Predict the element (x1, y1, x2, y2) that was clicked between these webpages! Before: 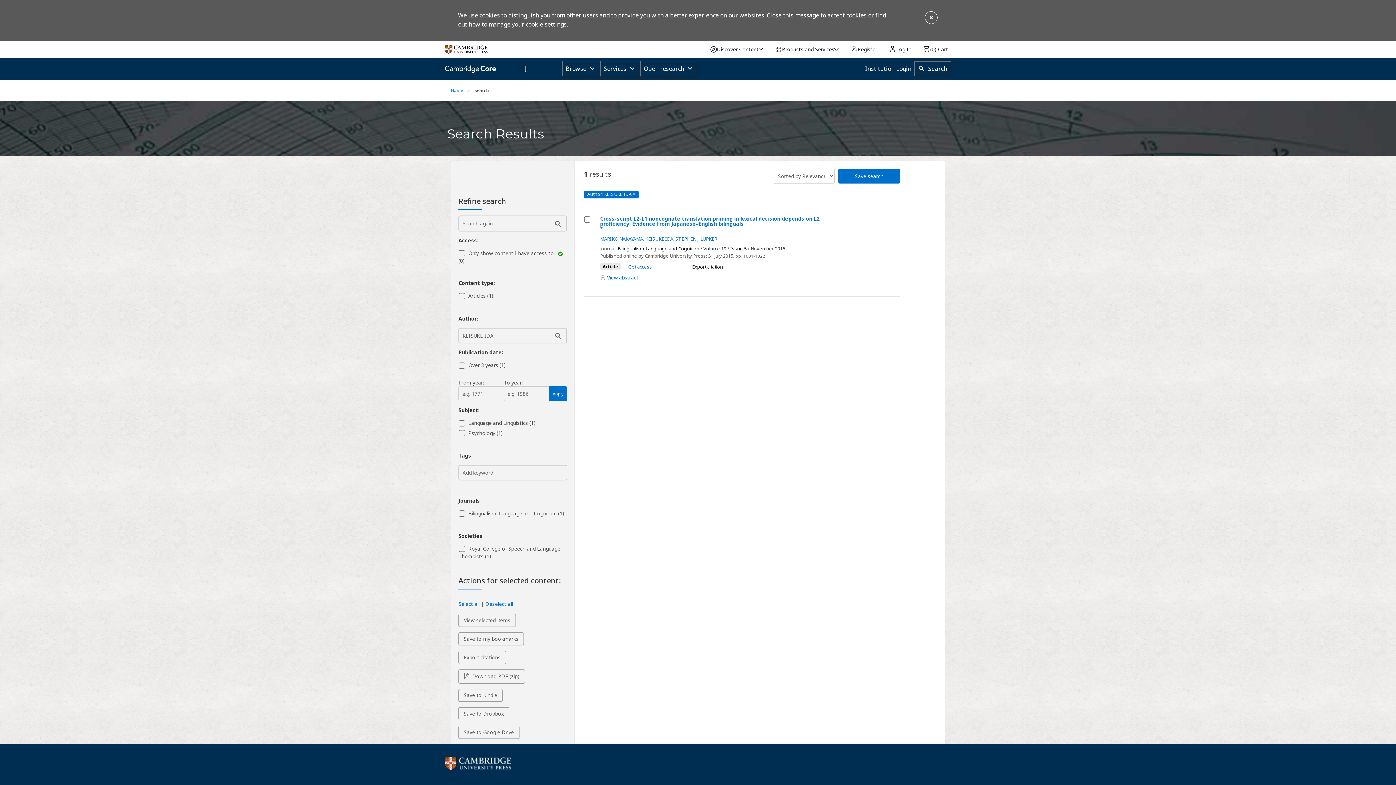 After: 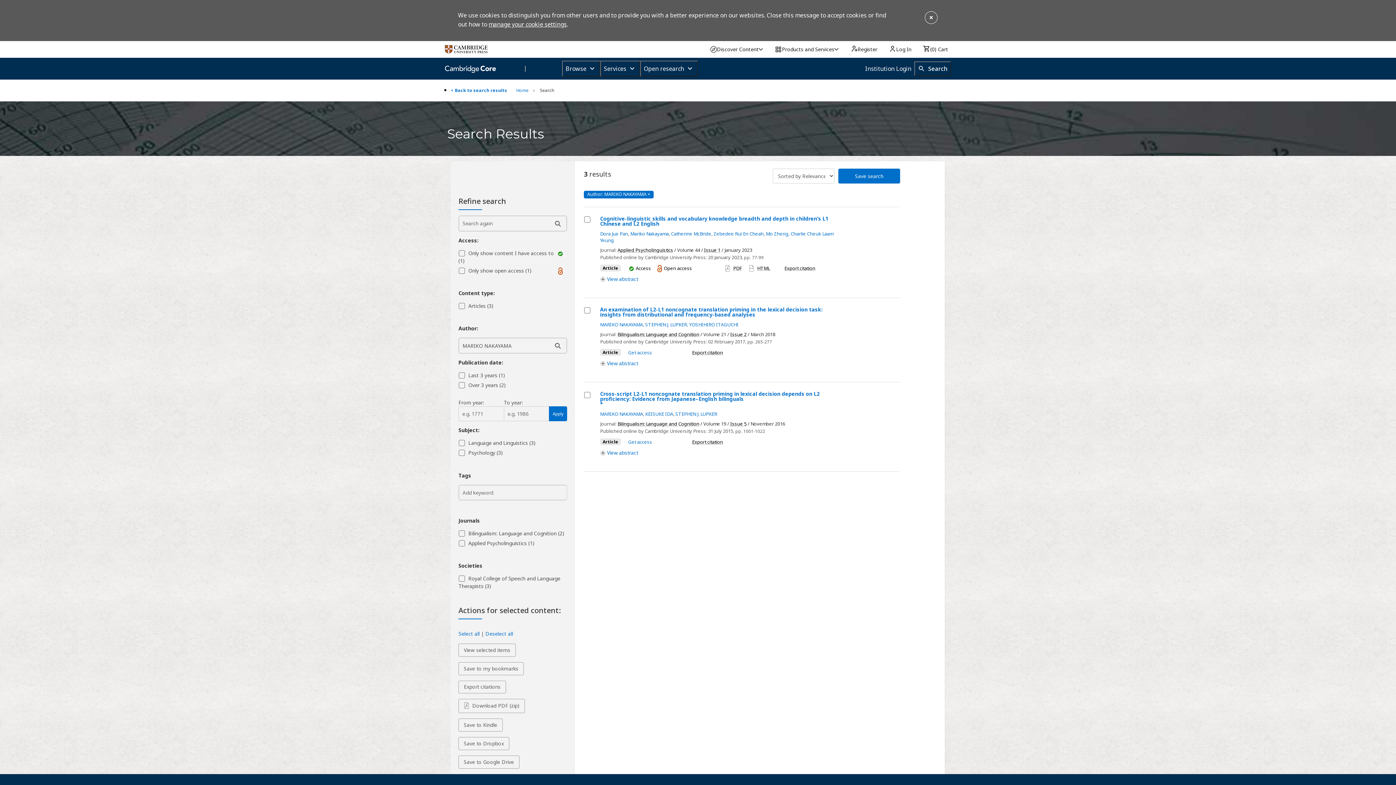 Action: label: MARIKO NAKAYAMA bbox: (600, 235, 643, 242)